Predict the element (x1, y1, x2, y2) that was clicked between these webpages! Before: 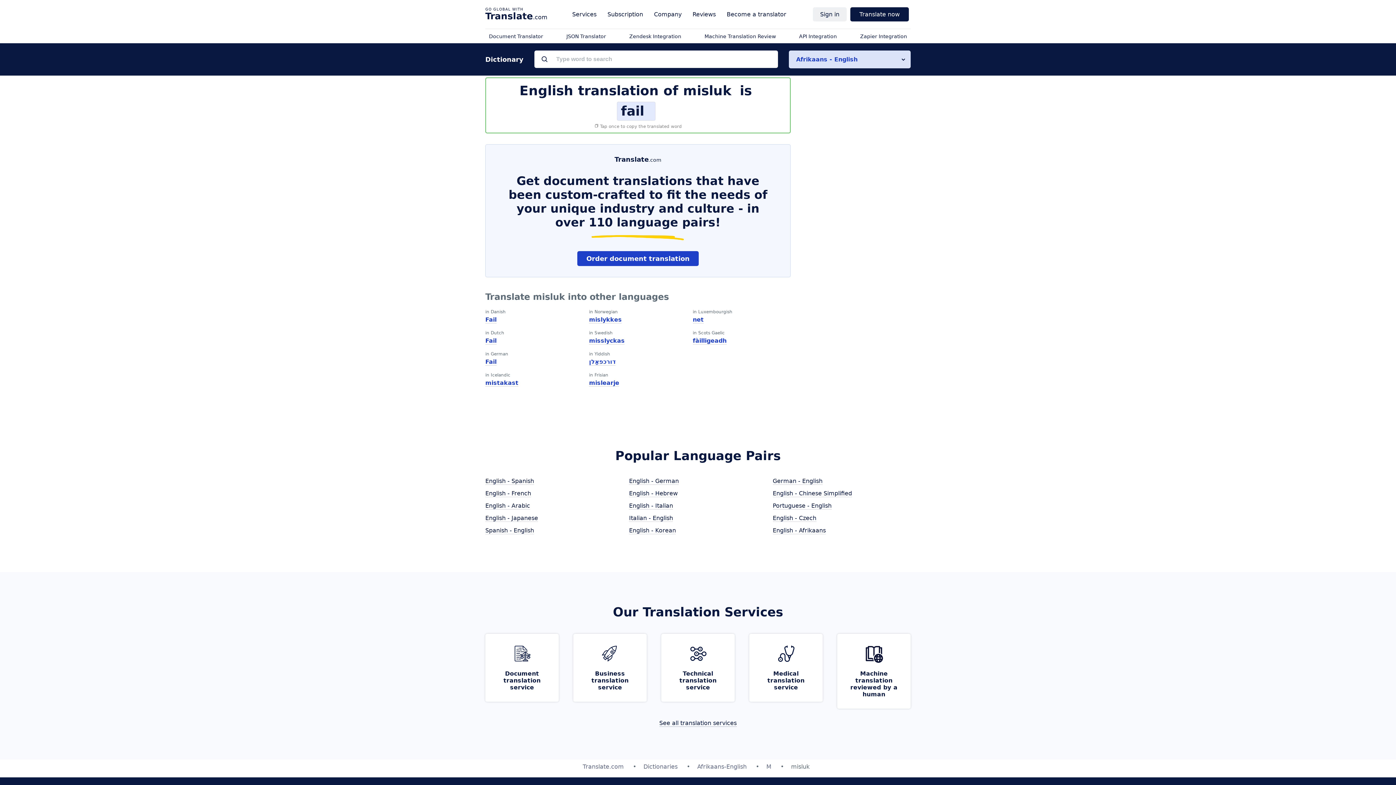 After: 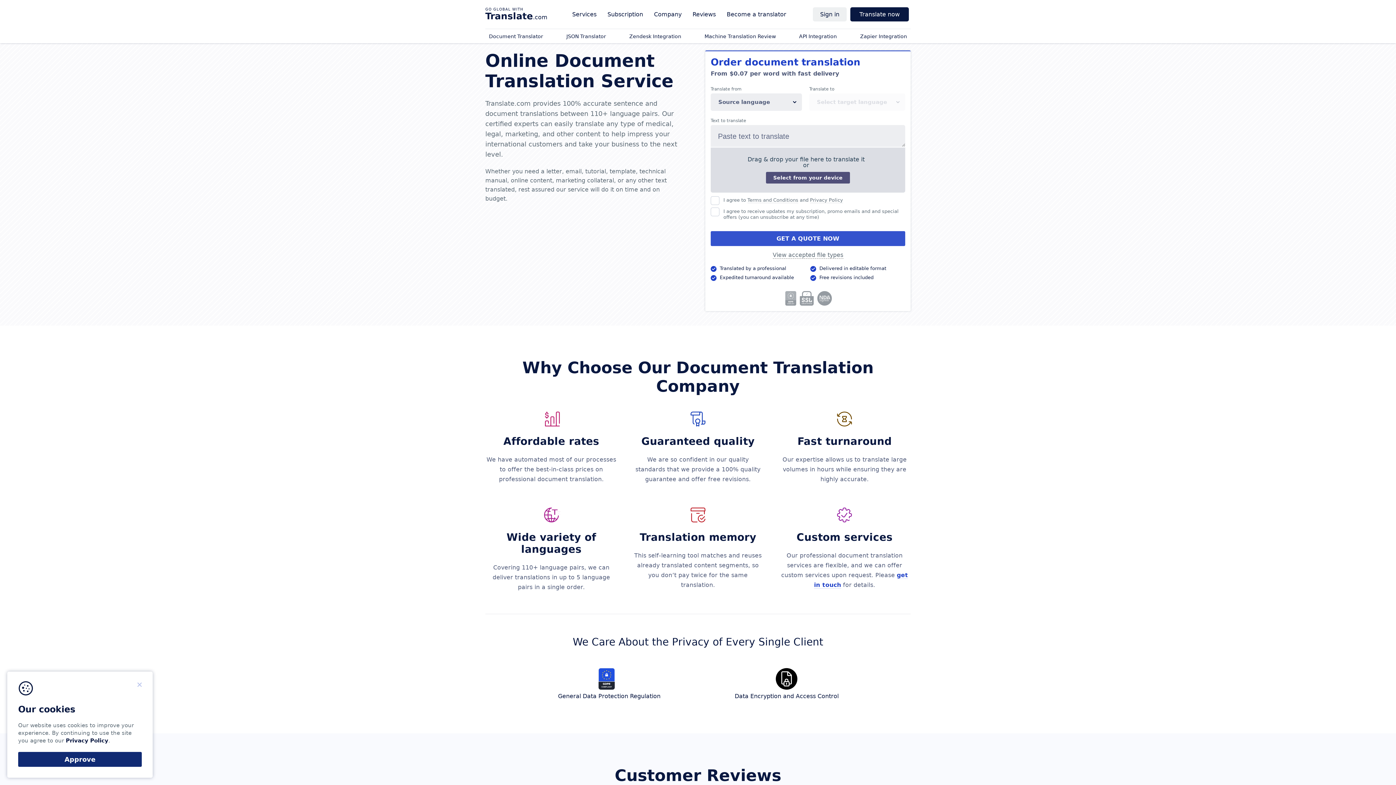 Action: label: Document translation service bbox: (485, 634, 558, 702)